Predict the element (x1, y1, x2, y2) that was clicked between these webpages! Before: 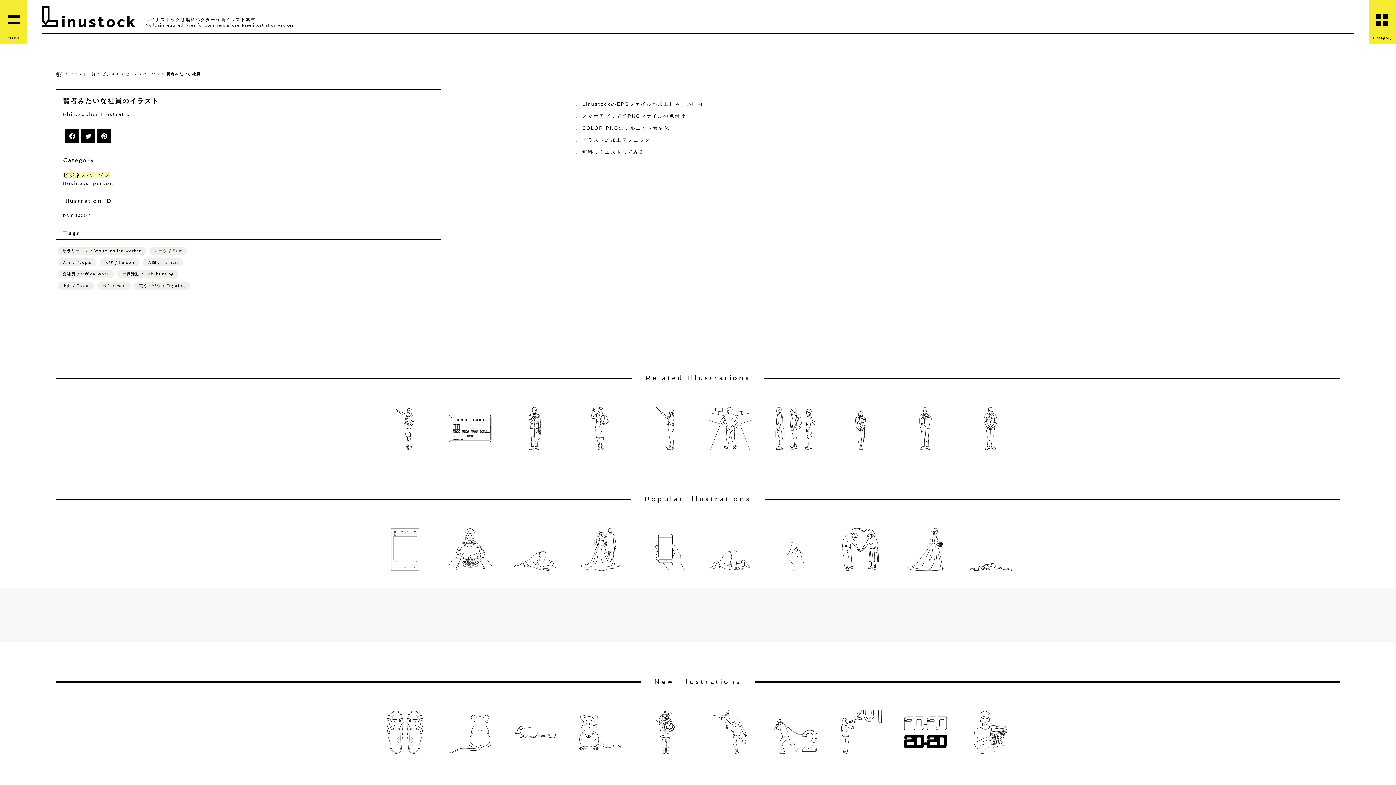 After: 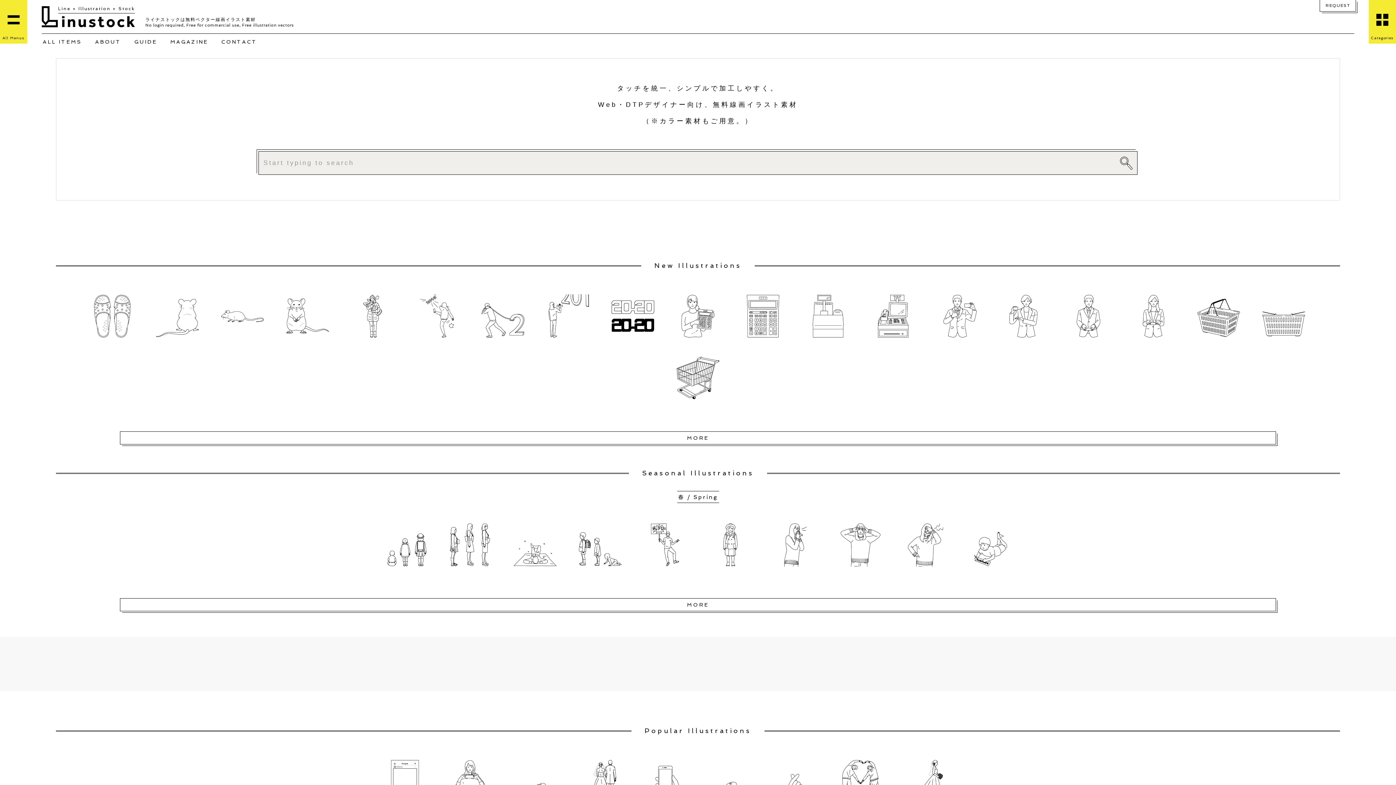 Action: bbox: (41, 24, 134, 28)